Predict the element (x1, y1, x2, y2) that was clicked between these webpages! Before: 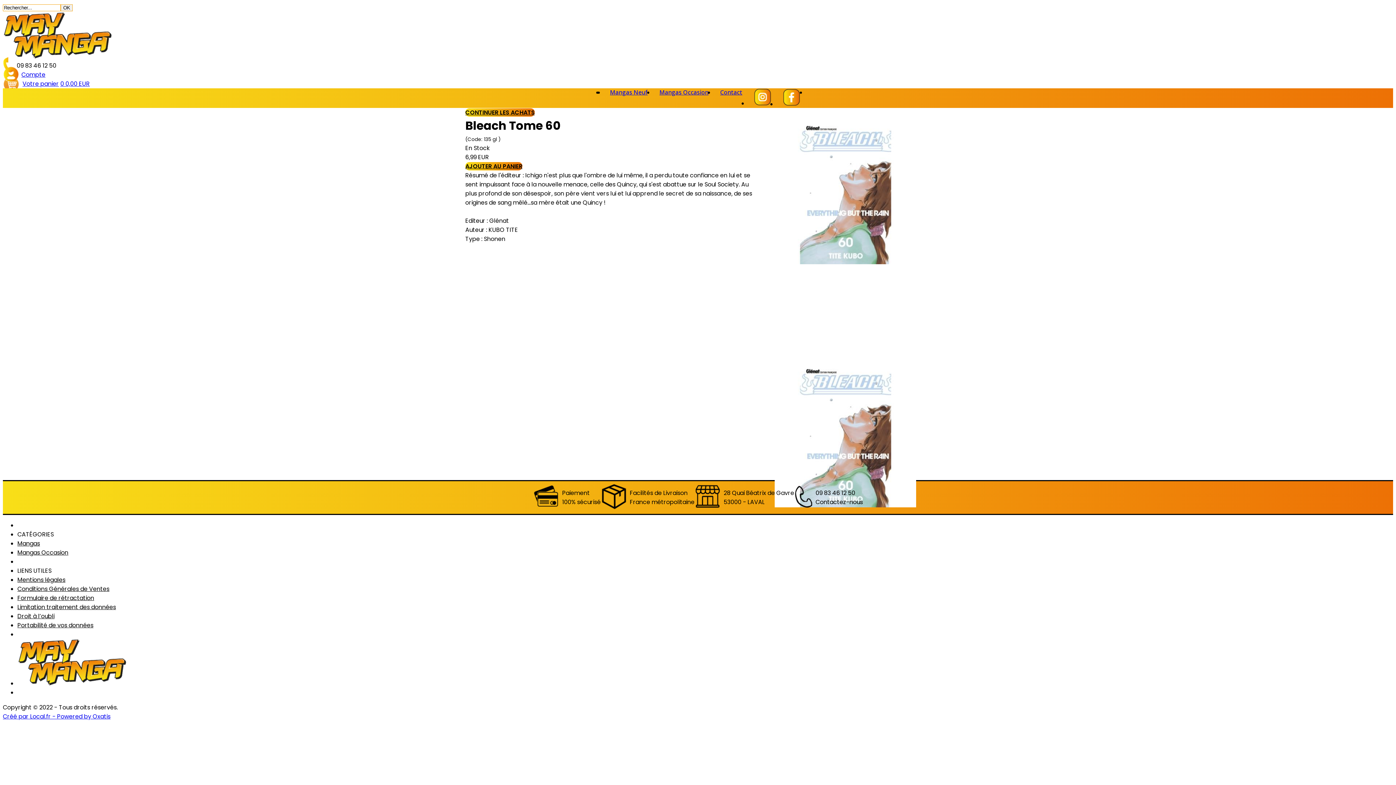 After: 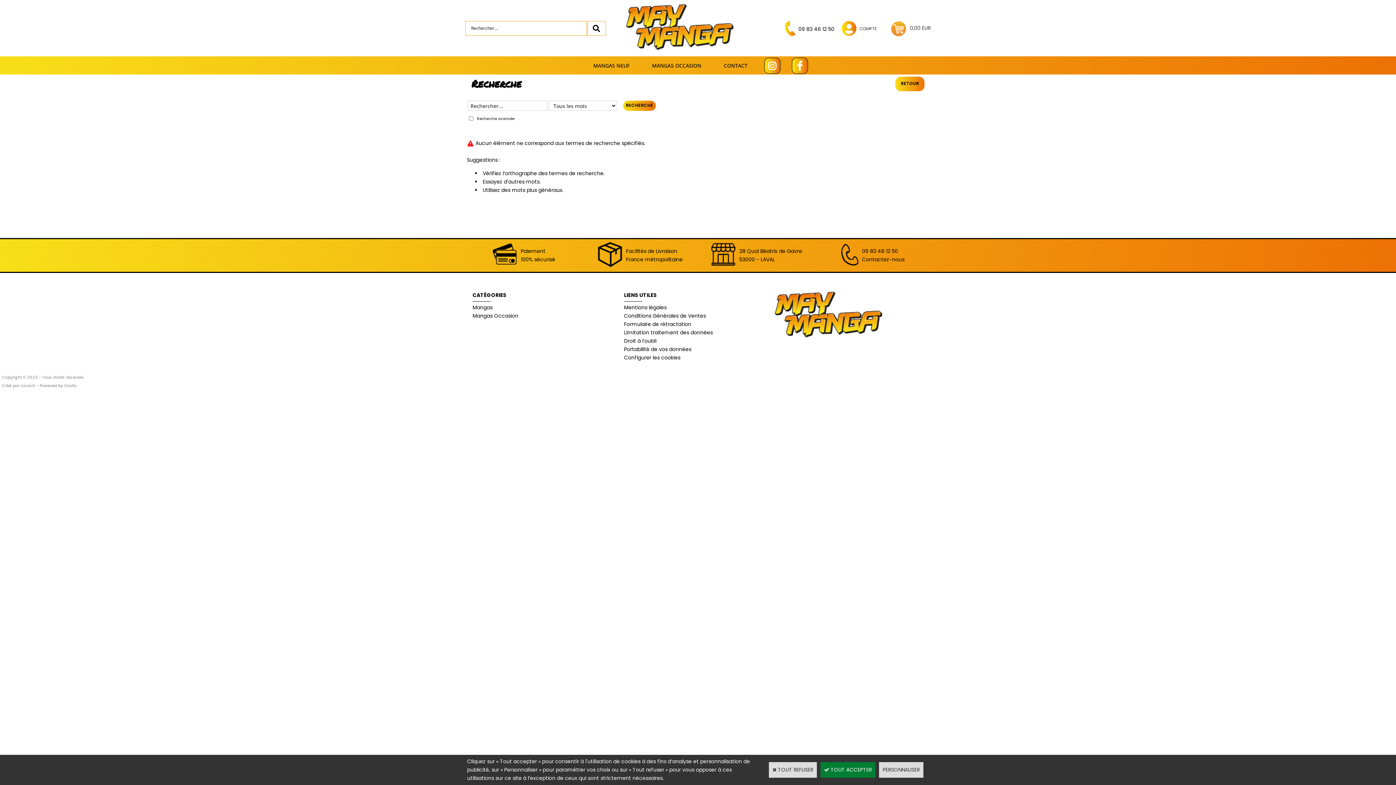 Action: label: OK bbox: (60, 4, 72, 11)